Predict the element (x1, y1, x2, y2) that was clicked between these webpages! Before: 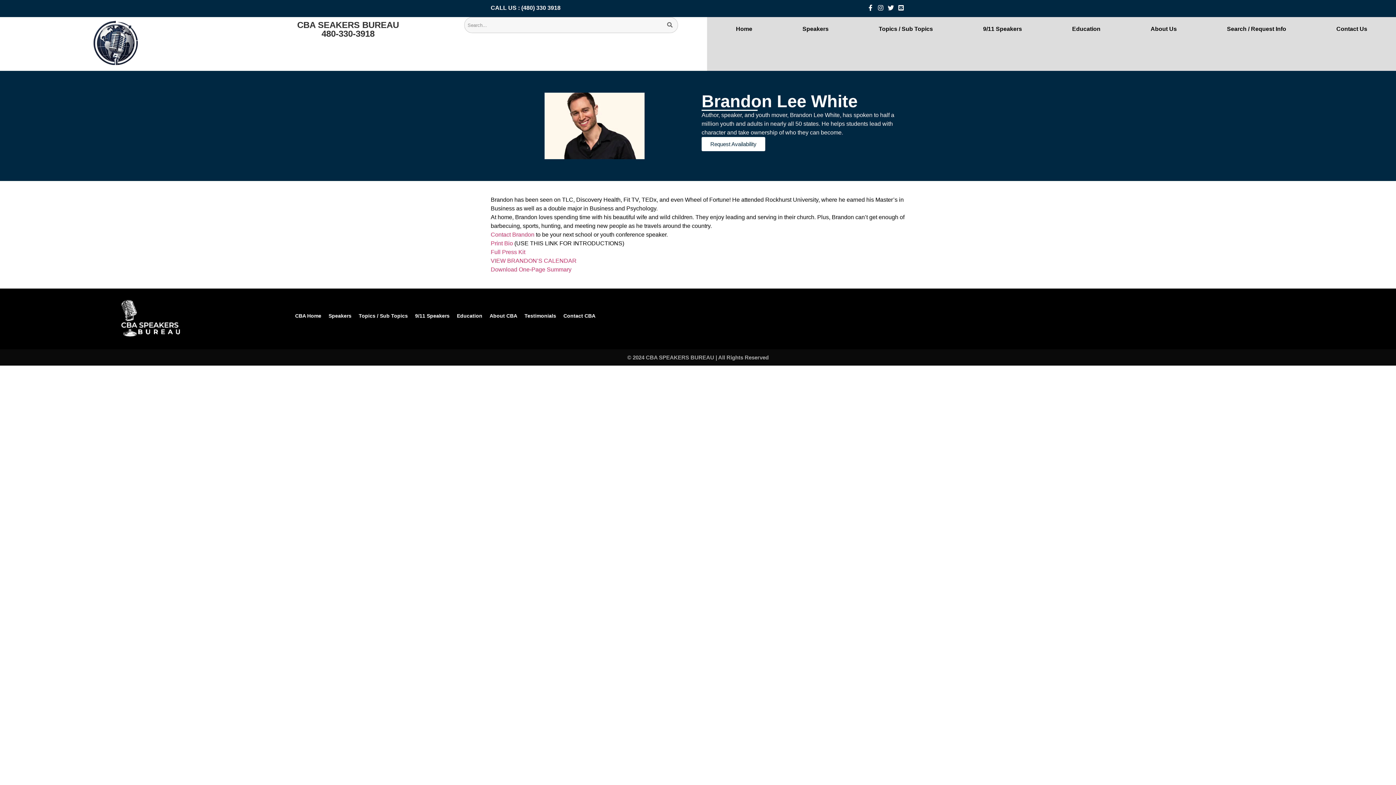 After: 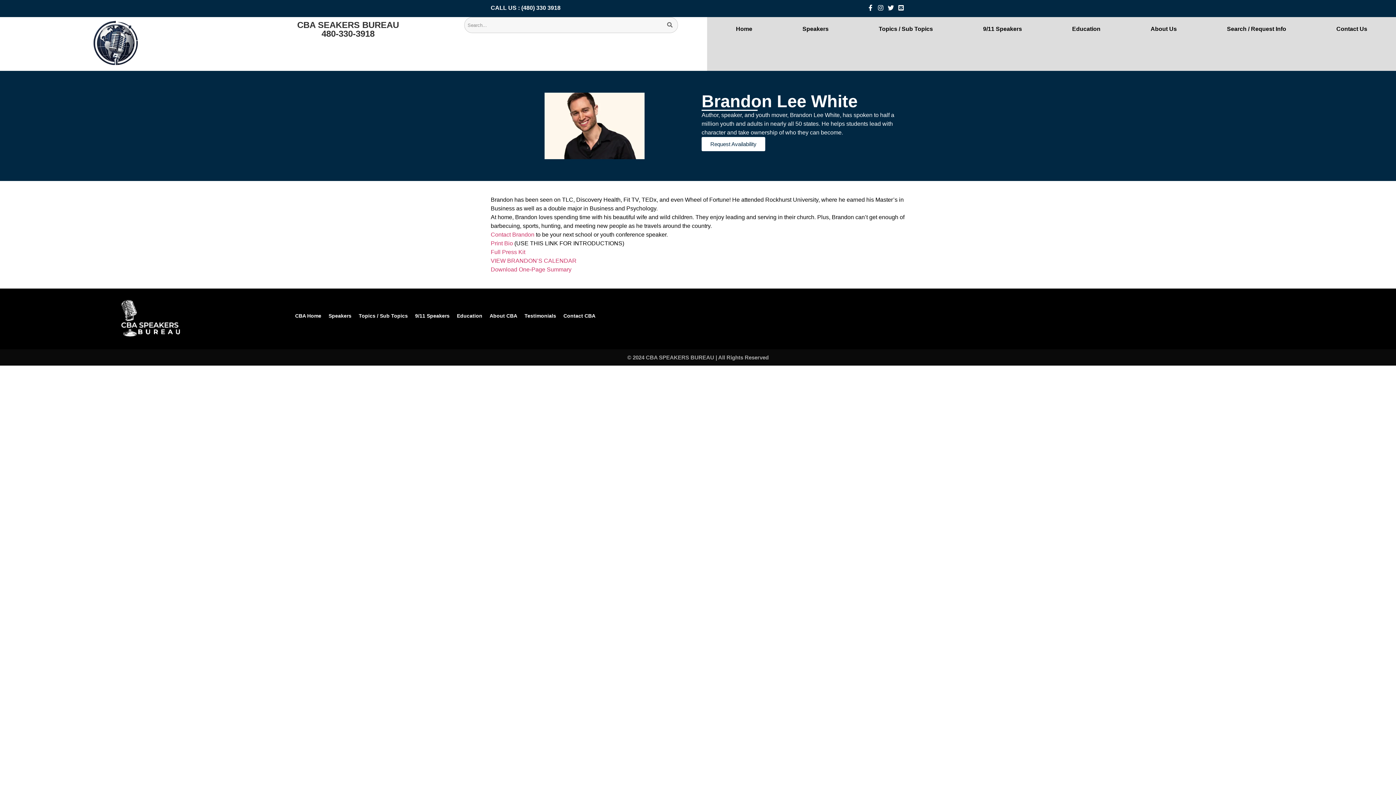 Action: label: CALL US : (480) 330 3918 bbox: (490, 4, 560, 10)